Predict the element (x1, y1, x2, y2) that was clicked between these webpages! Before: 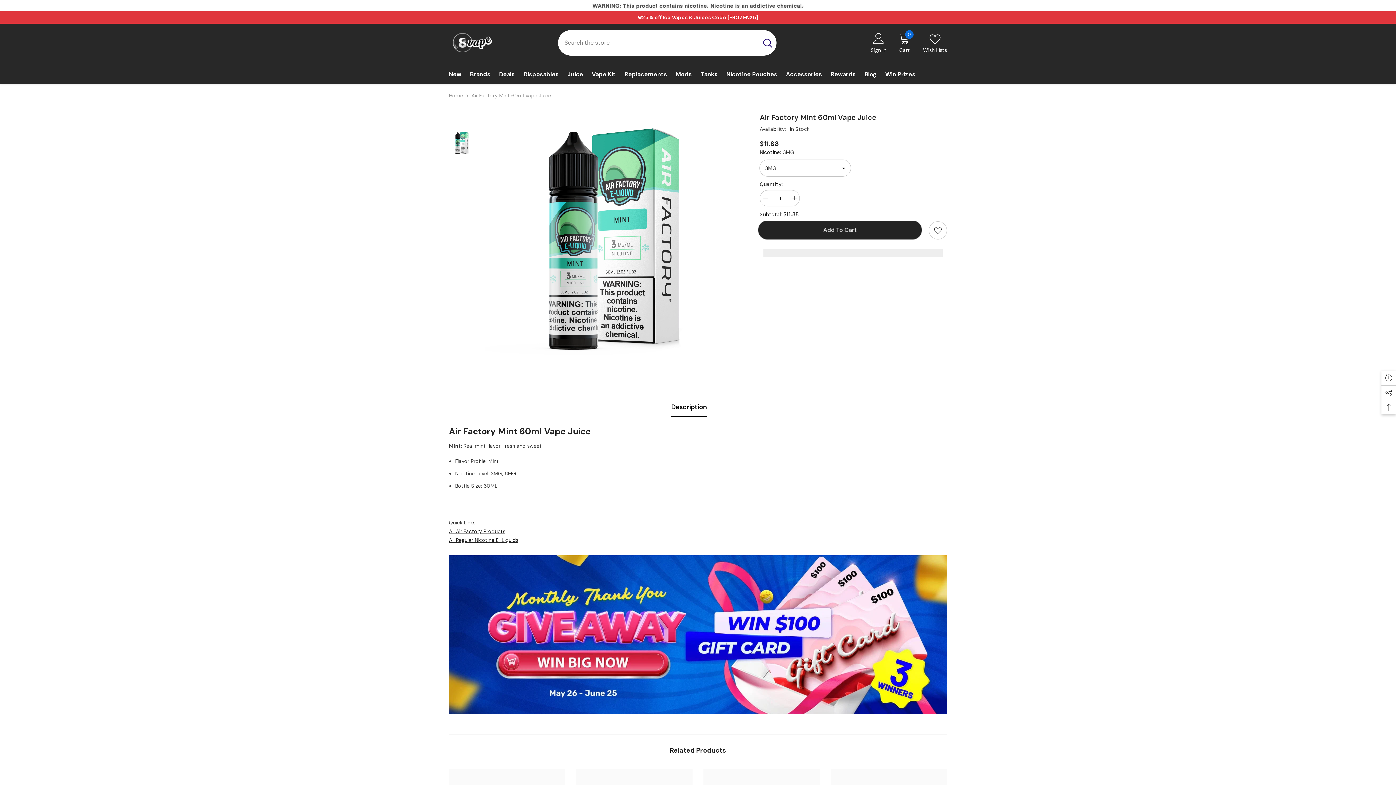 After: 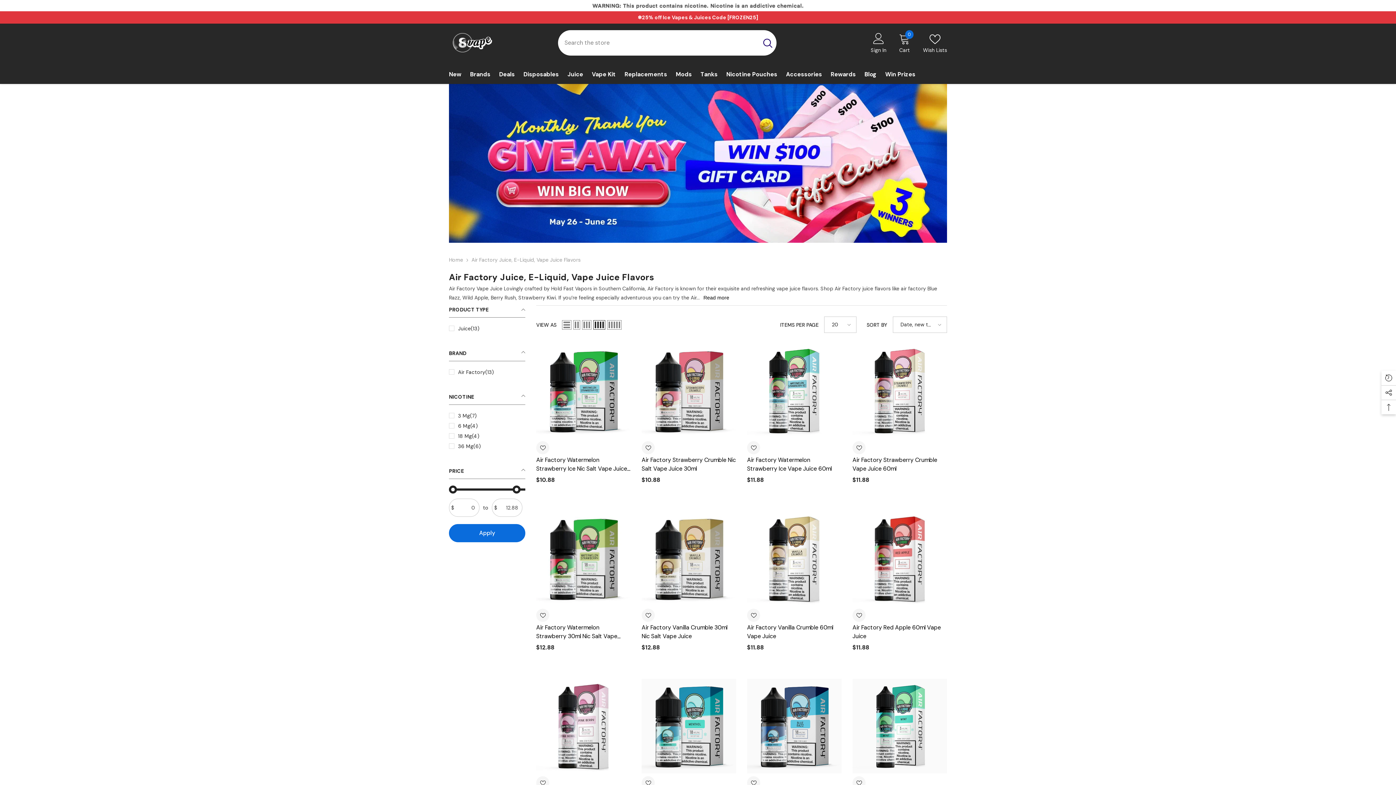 Action: bbox: (449, 528, 505, 534) label: All Air Factory Products
